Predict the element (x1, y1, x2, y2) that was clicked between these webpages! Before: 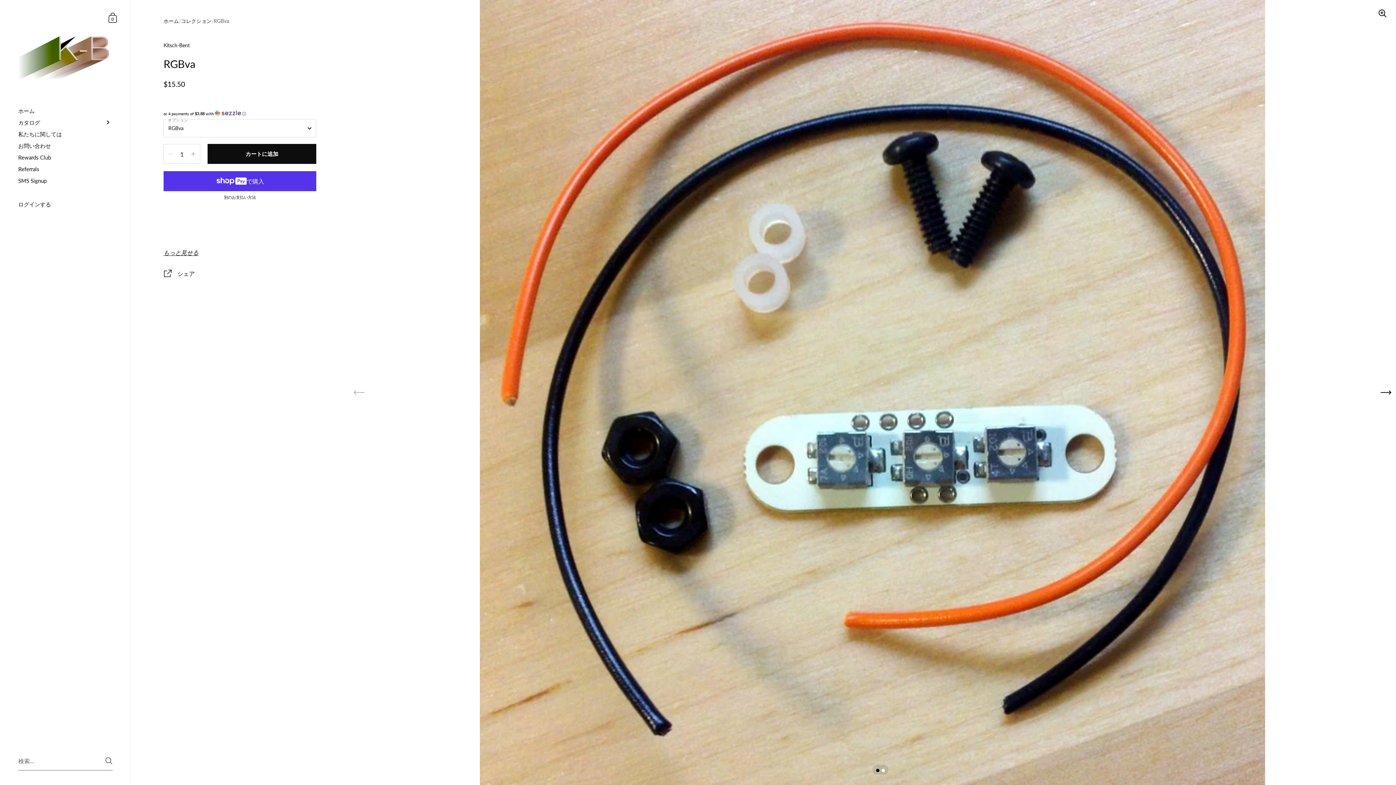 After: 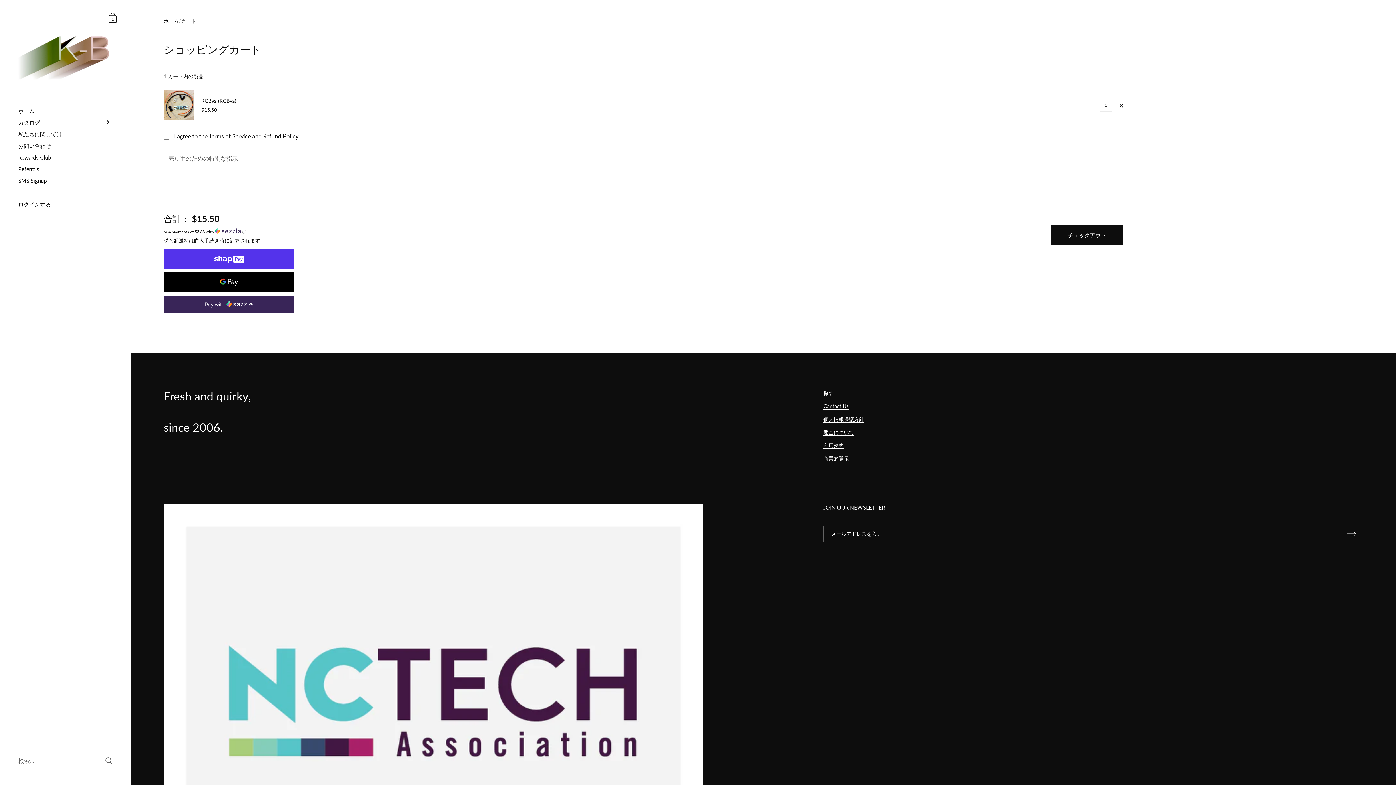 Action: label: カートに追加 bbox: (207, 143, 316, 163)